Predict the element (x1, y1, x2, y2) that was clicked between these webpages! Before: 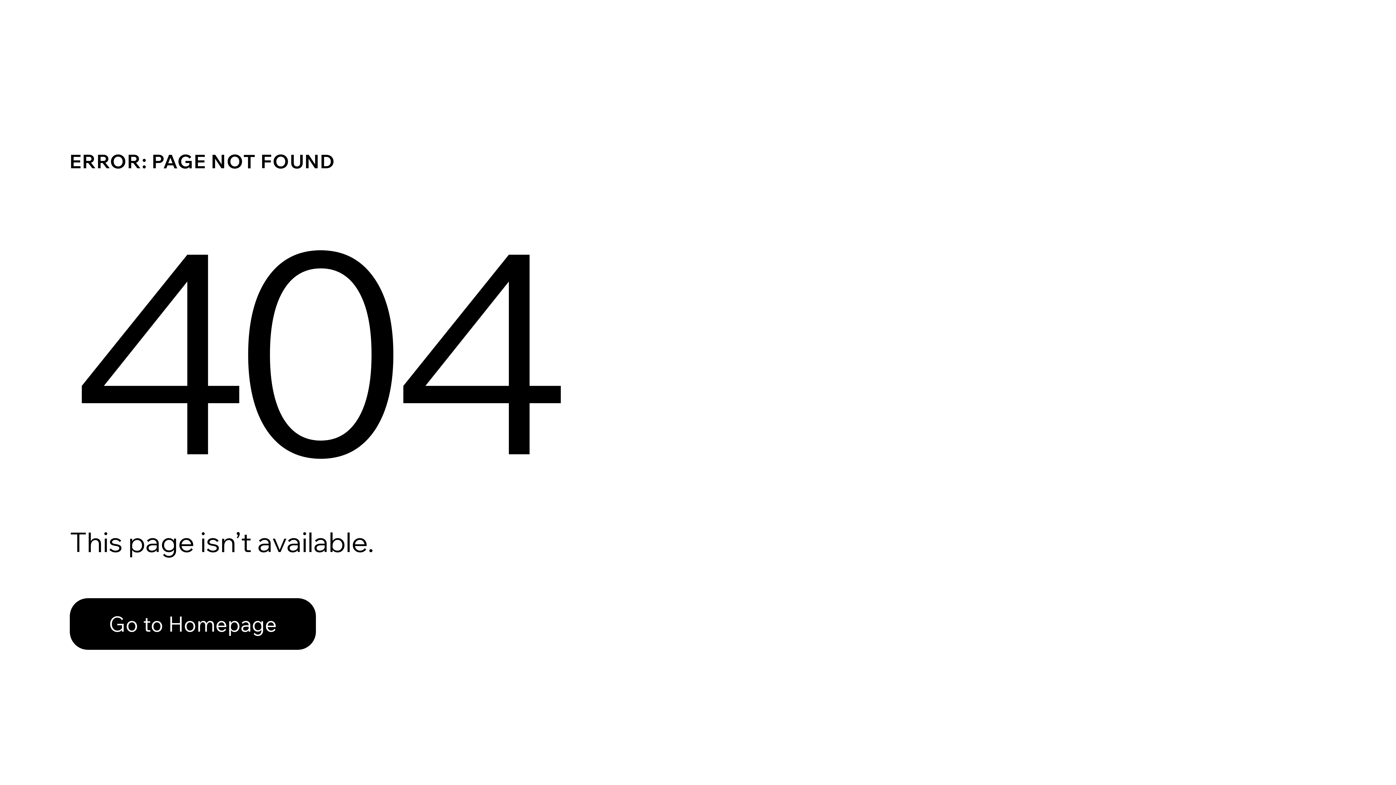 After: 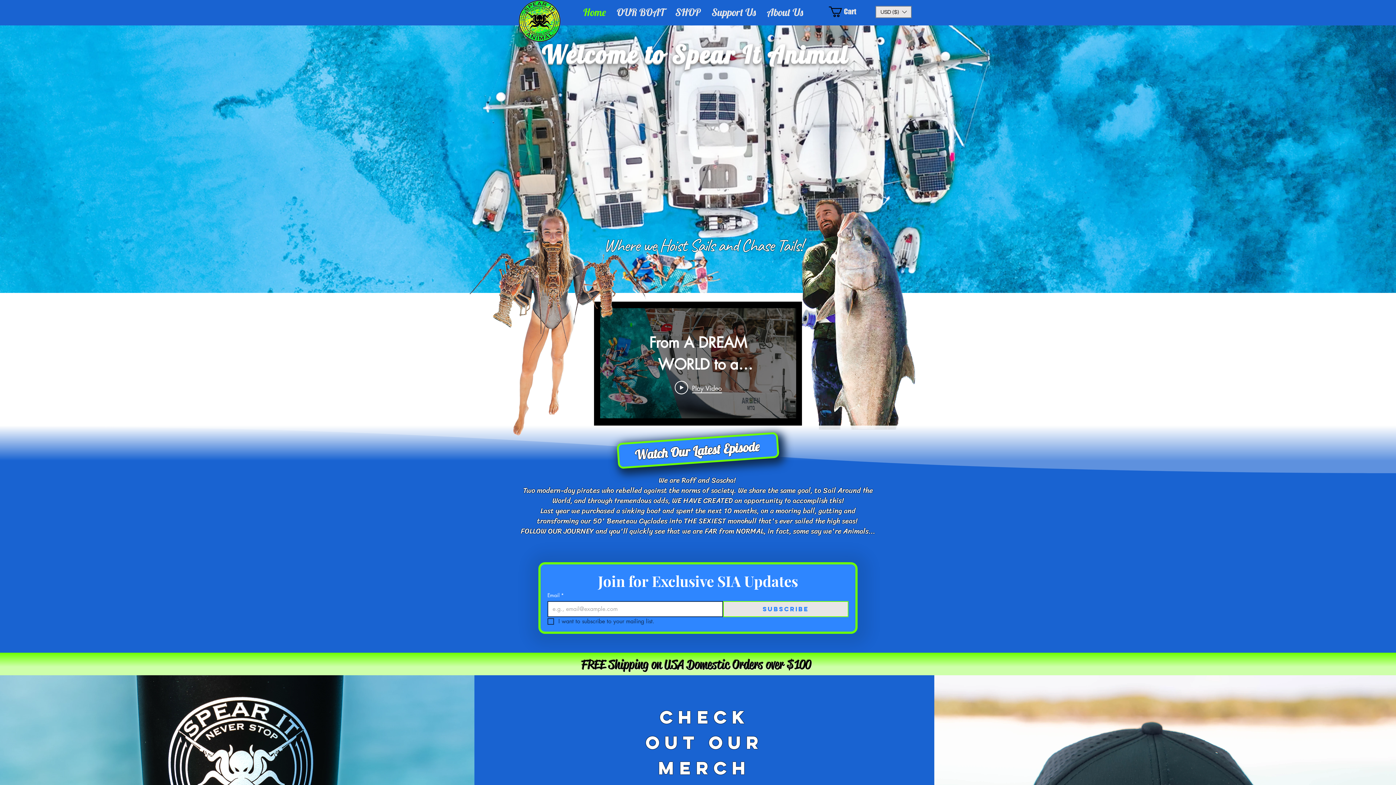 Action: bbox: (69, 598, 316, 650) label: Go to Homepage